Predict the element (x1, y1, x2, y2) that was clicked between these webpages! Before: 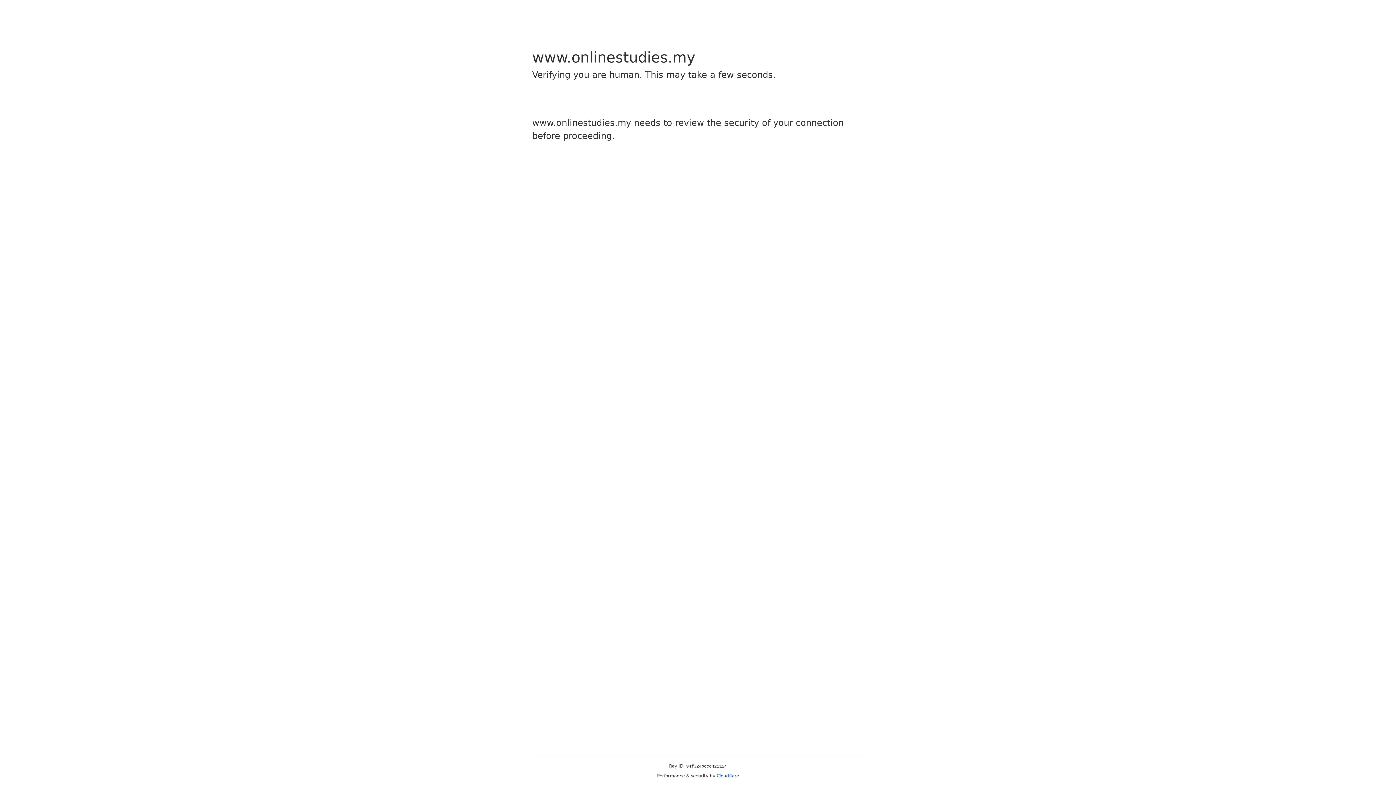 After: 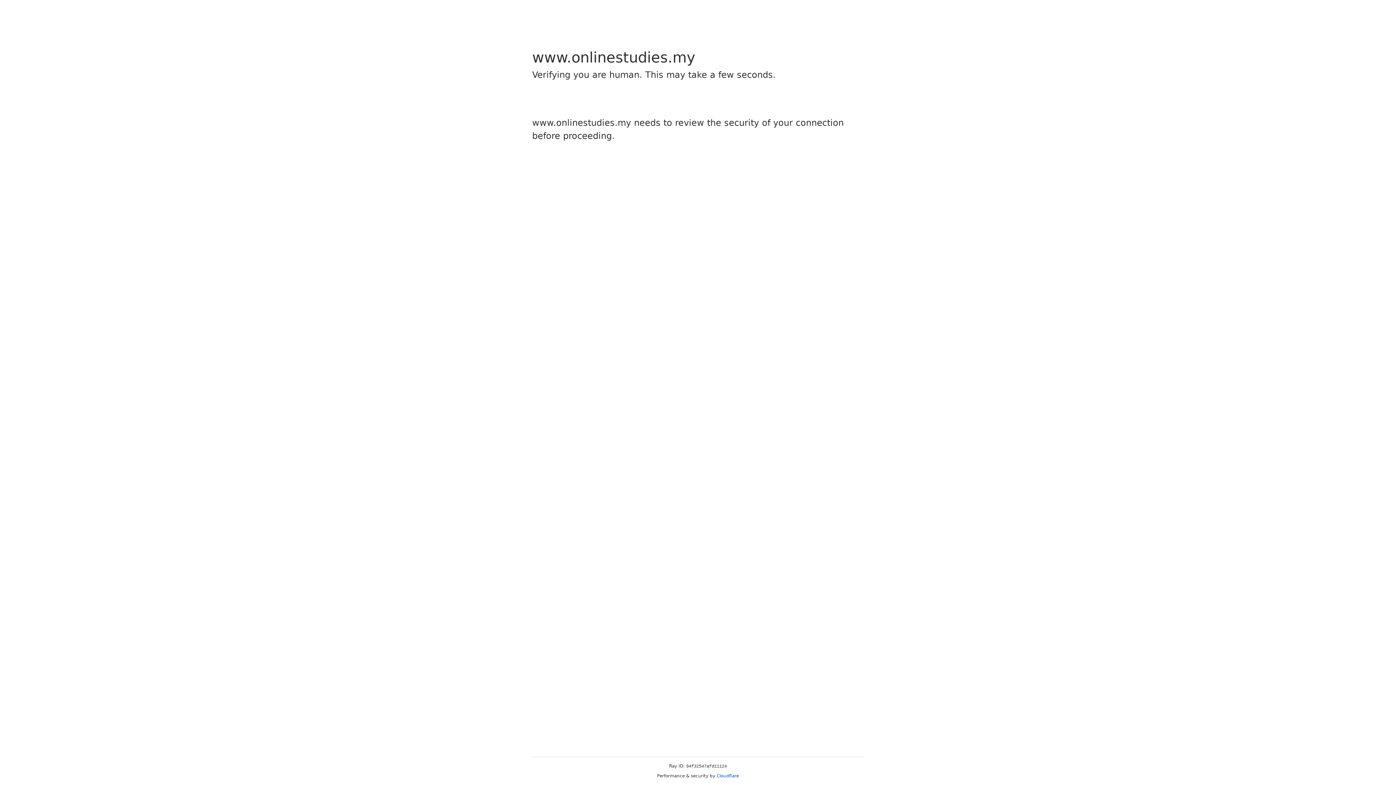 Action: bbox: (716, 773, 739, 778) label: Cloudflare